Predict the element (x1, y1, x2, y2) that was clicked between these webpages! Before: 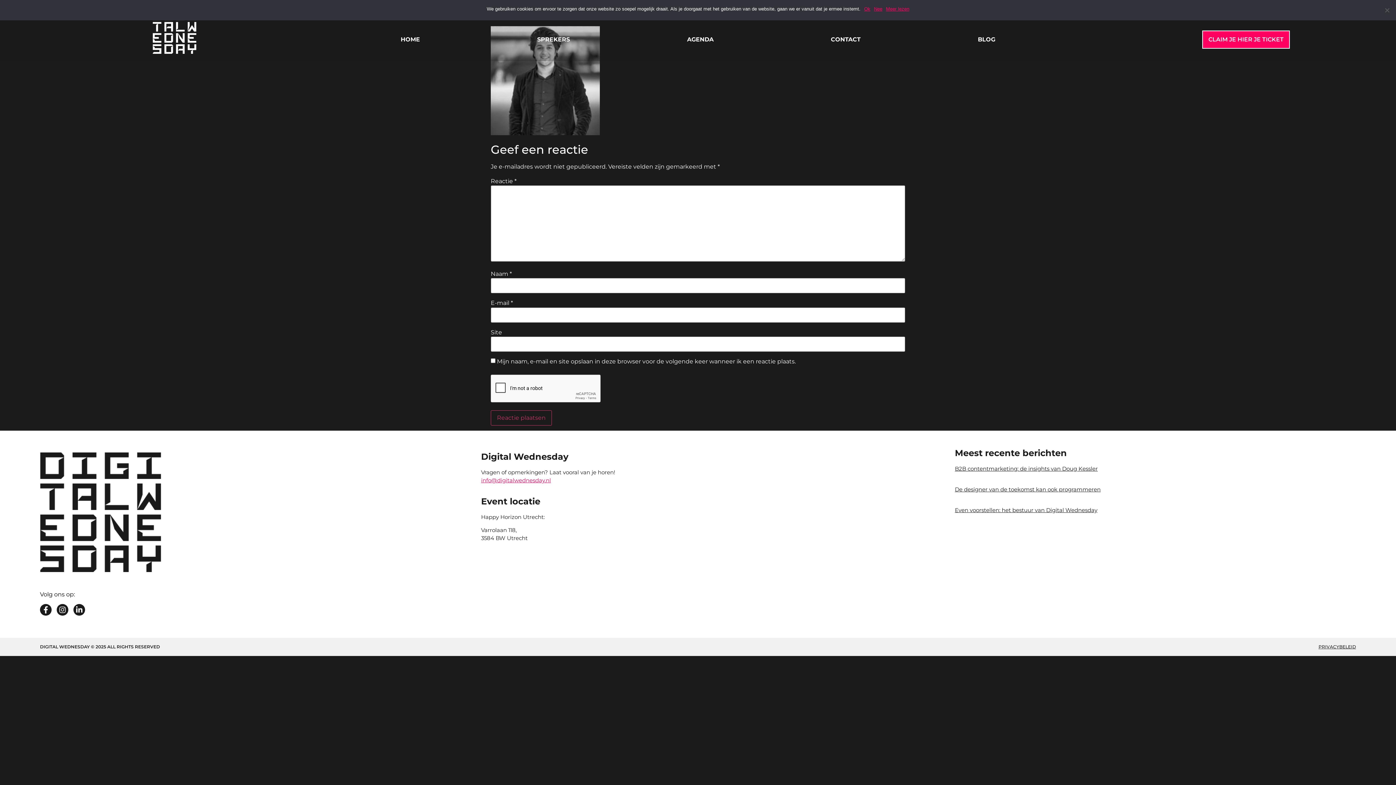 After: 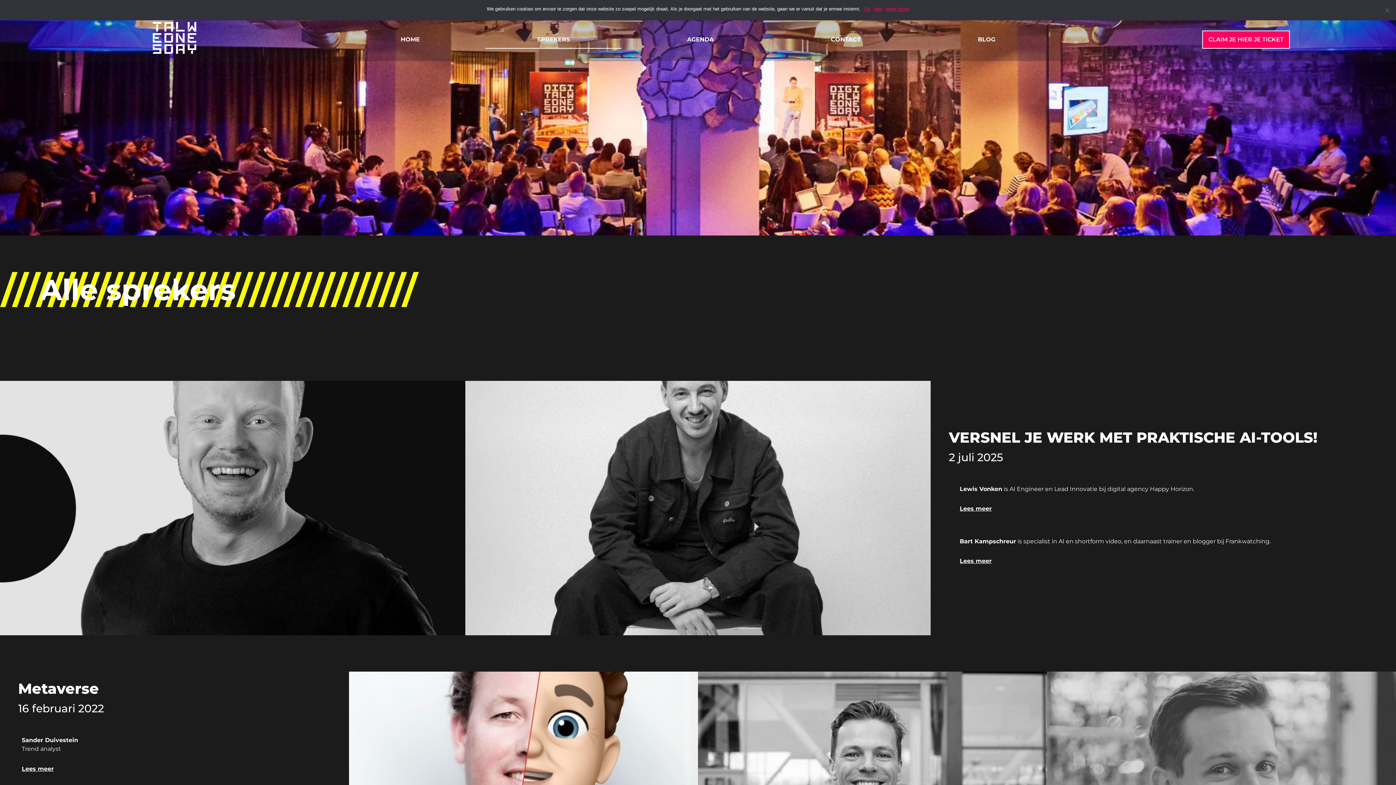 Action: label: SPREKERS bbox: (485, 30, 621, 48)